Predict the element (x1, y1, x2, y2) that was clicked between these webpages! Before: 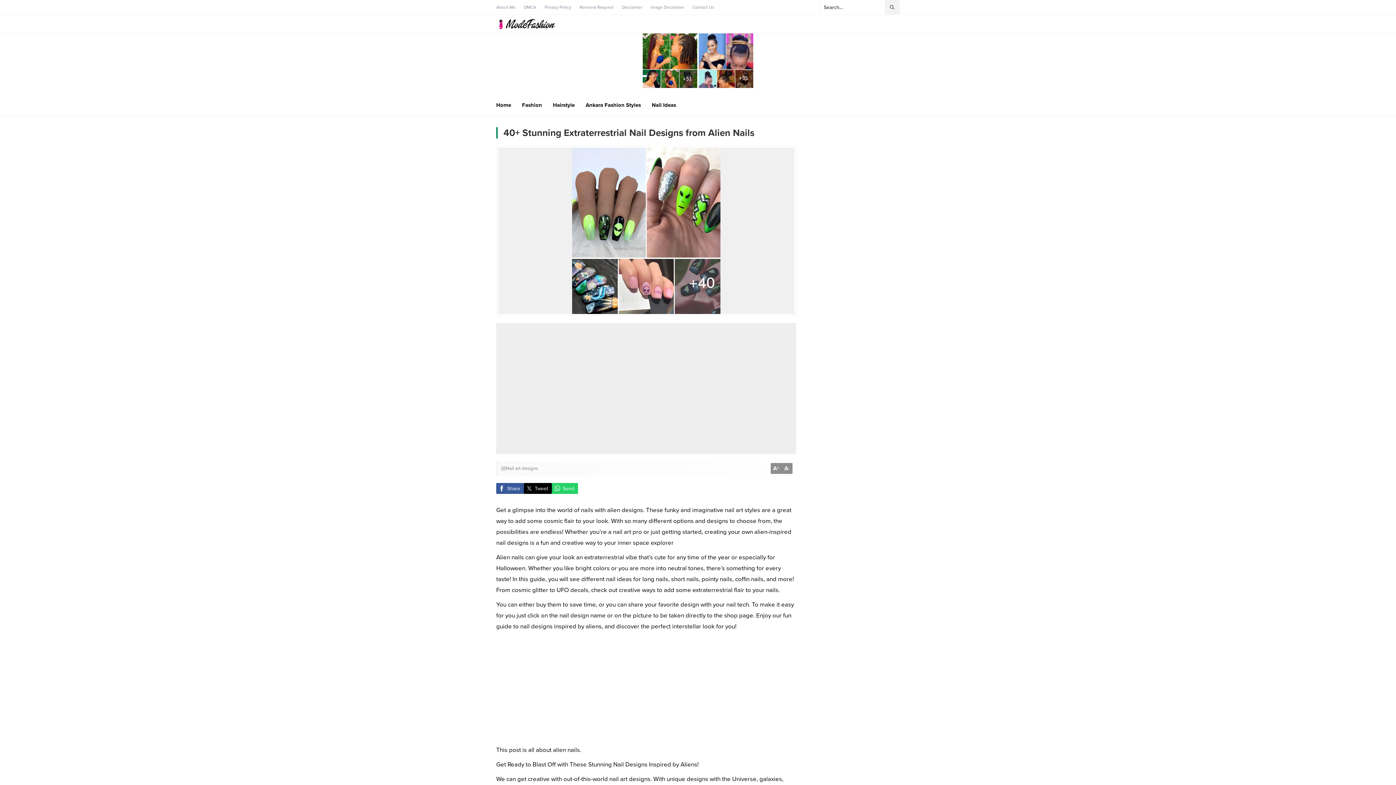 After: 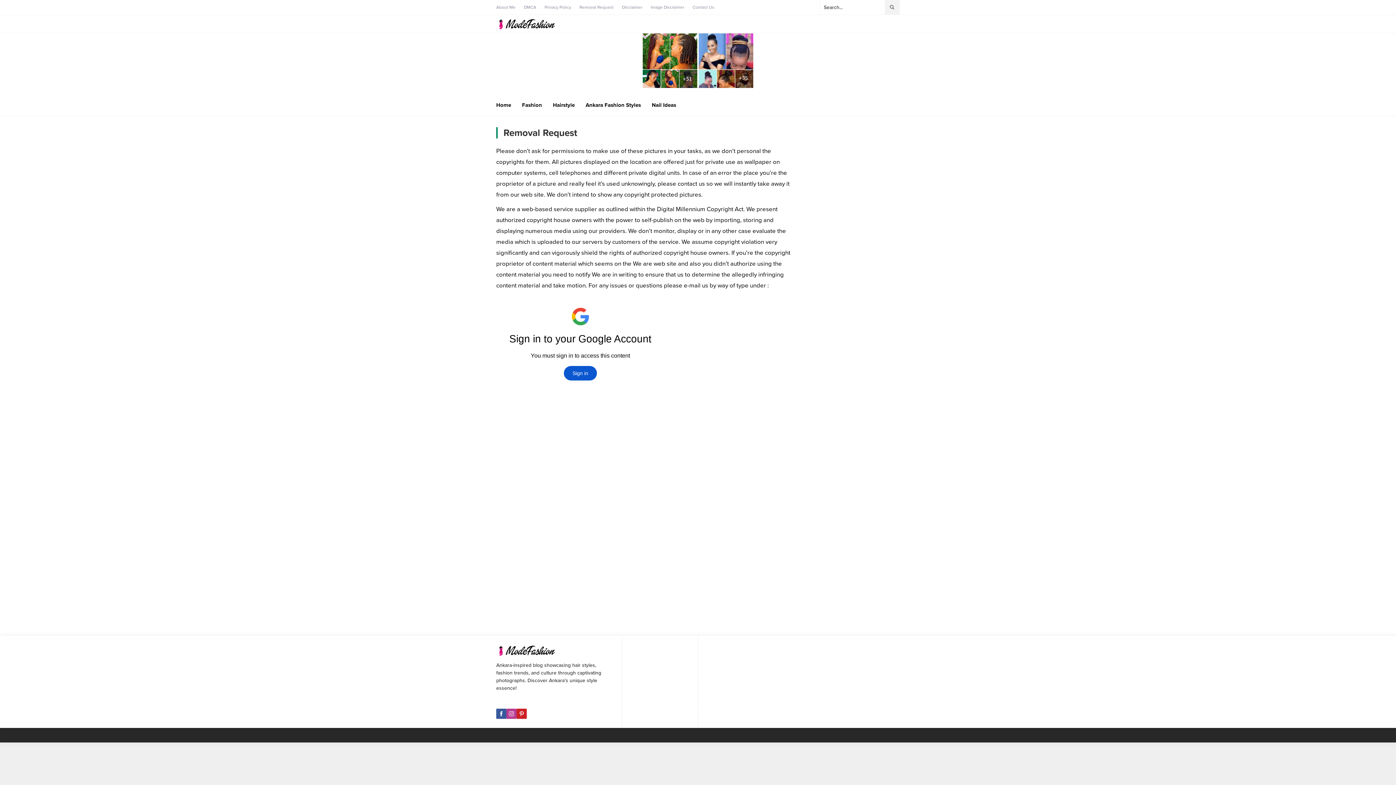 Action: bbox: (579, 3, 613, 10) label: Removal Request